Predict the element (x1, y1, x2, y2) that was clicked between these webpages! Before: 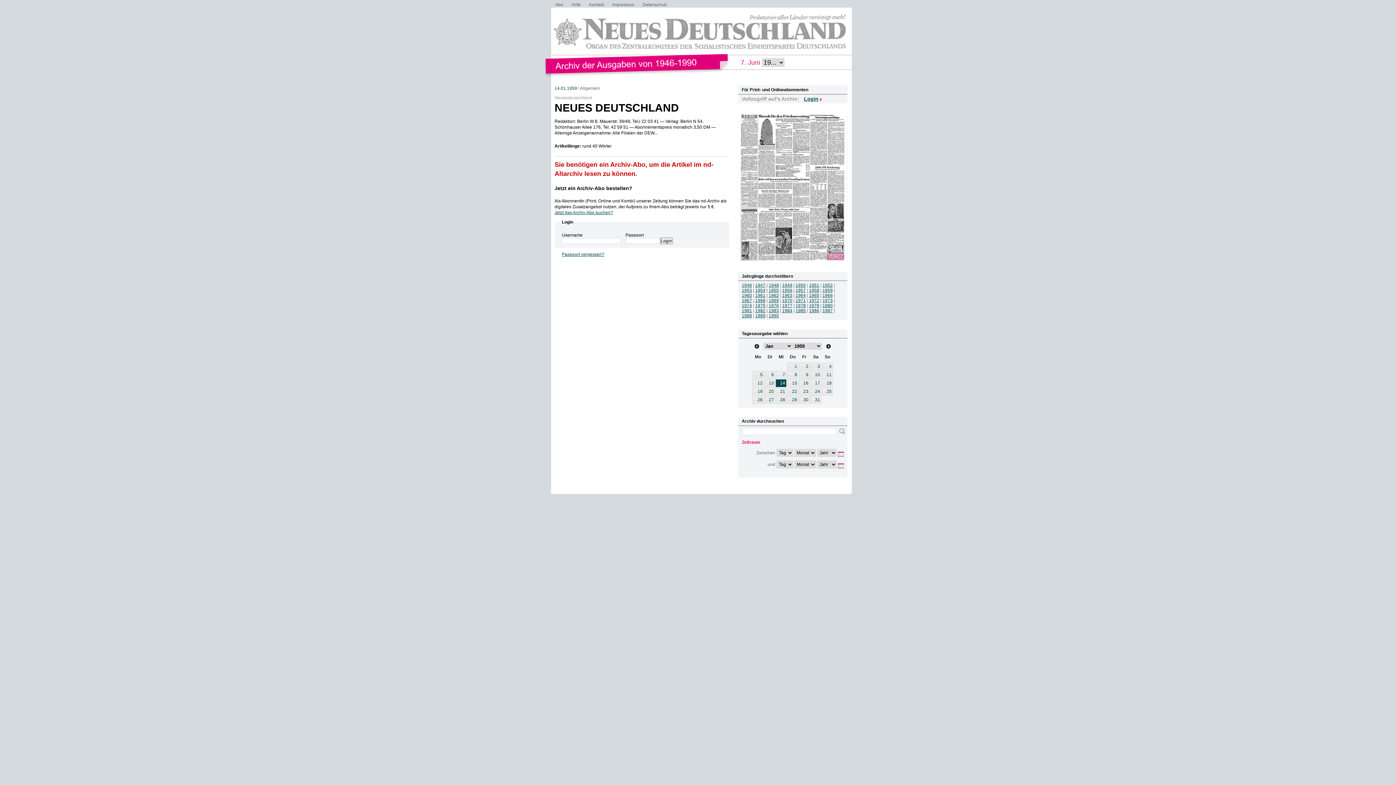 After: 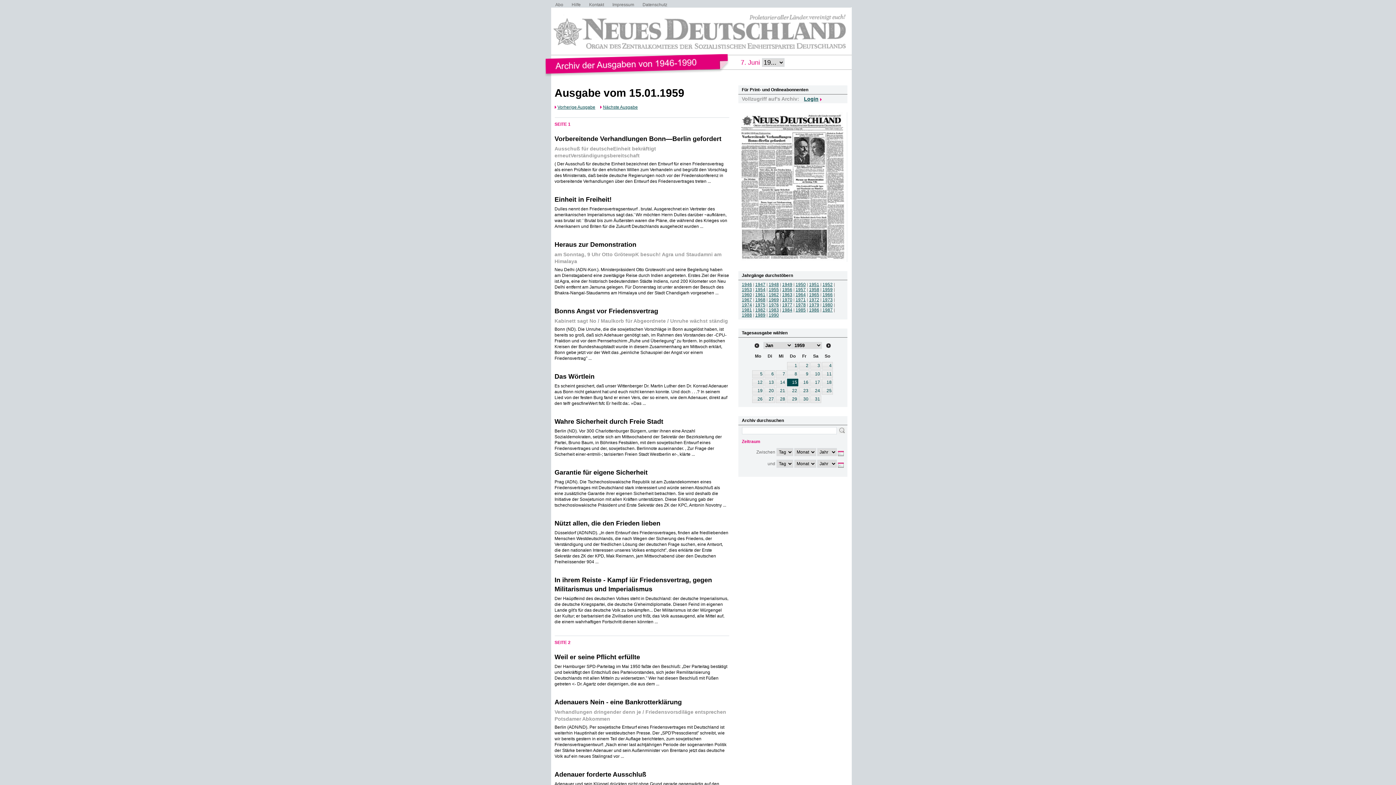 Action: bbox: (787, 379, 798, 387) label: 15